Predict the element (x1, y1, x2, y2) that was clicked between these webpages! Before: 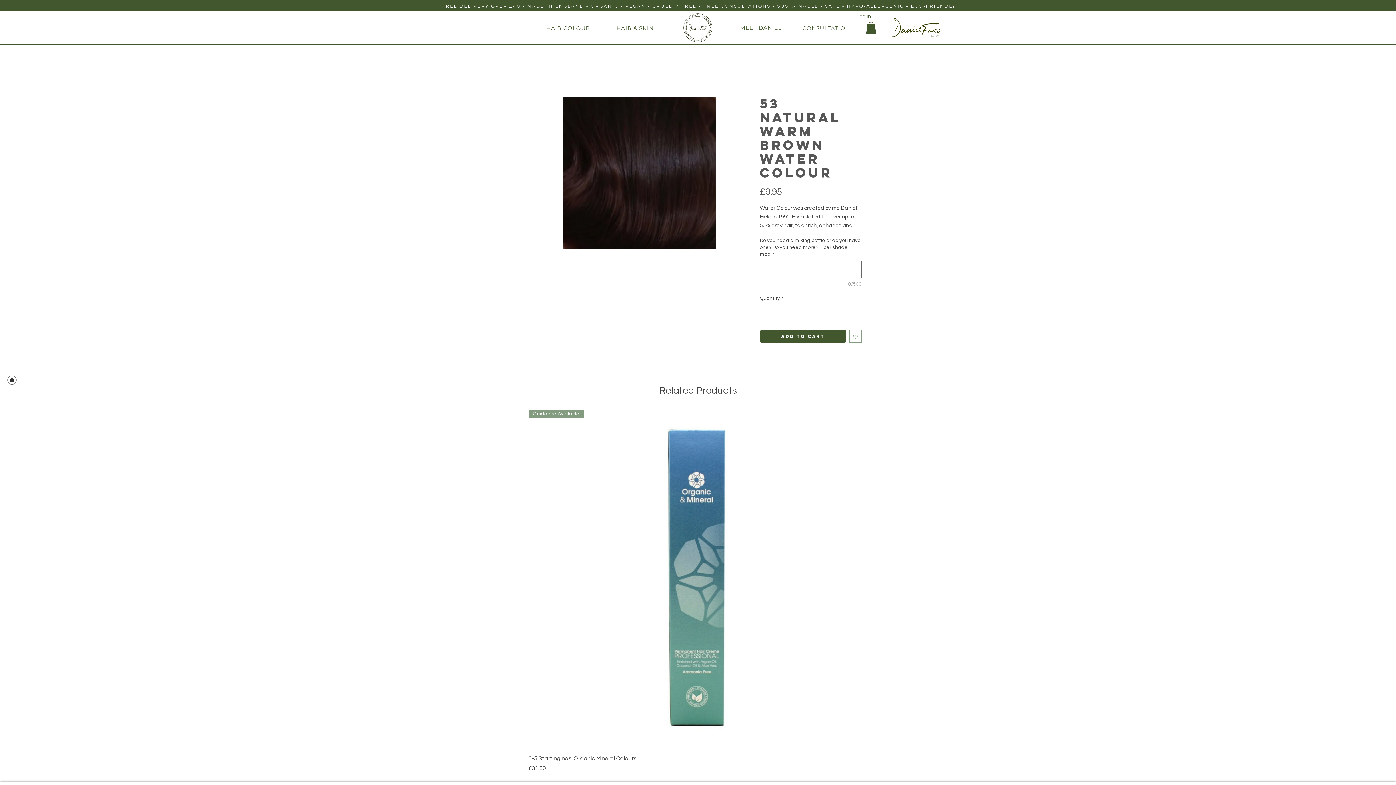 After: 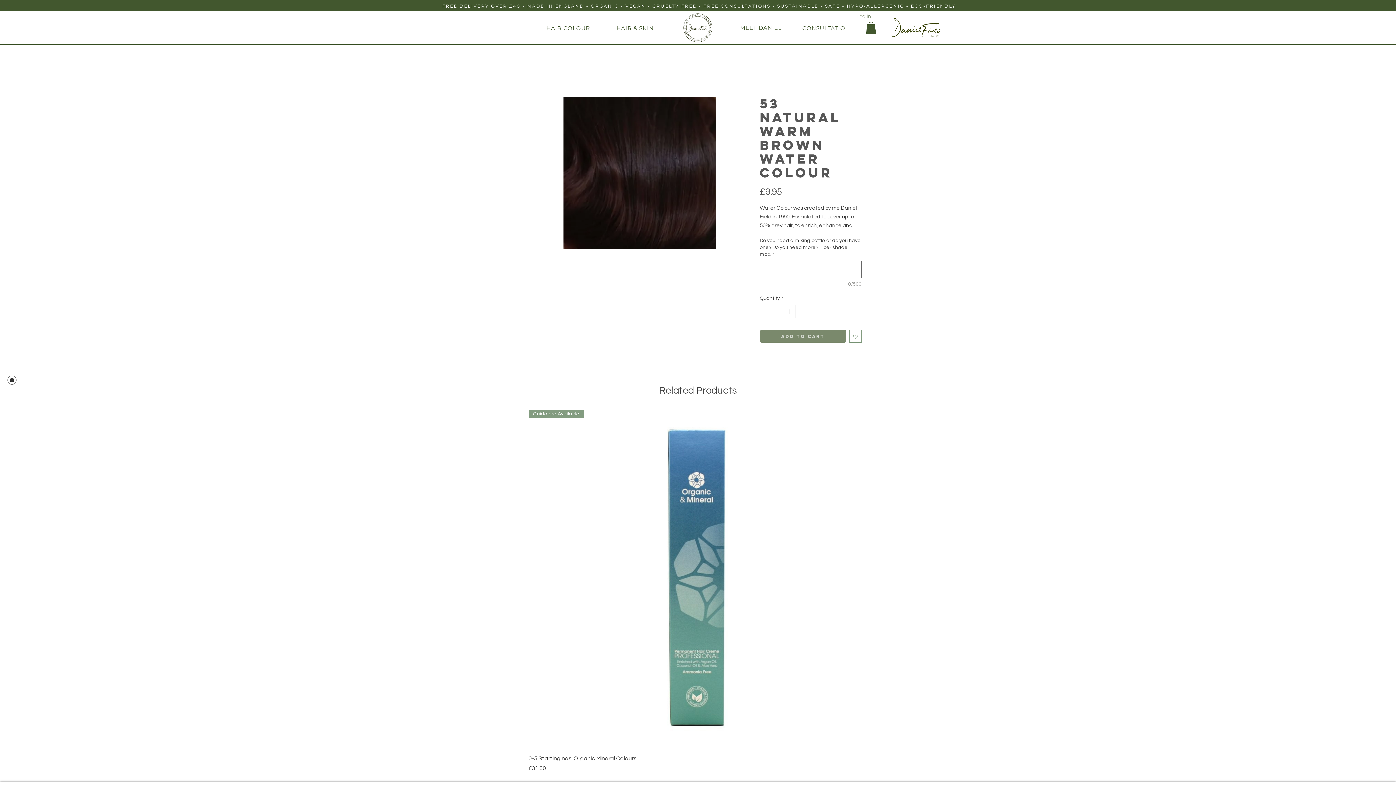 Action: bbox: (760, 330, 846, 342) label: Add to Cart